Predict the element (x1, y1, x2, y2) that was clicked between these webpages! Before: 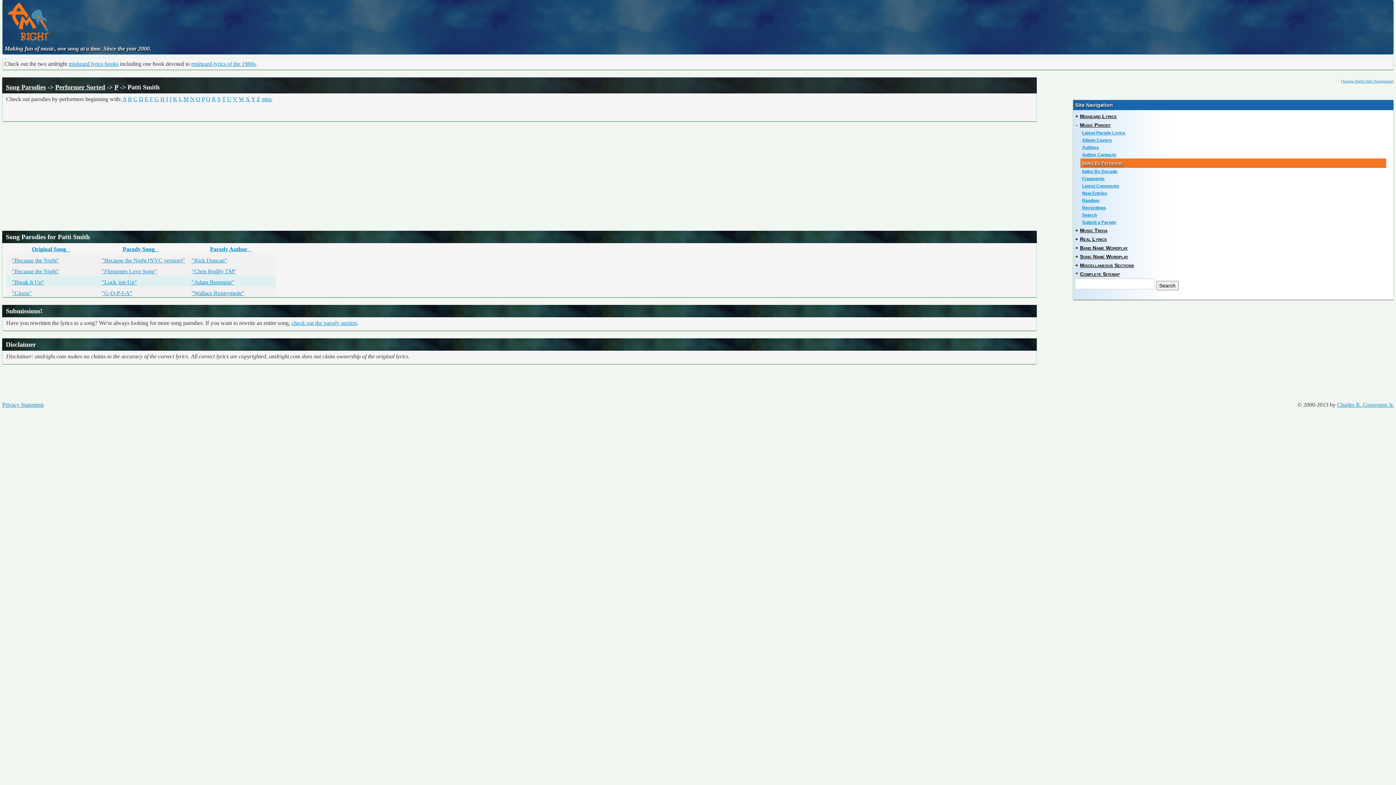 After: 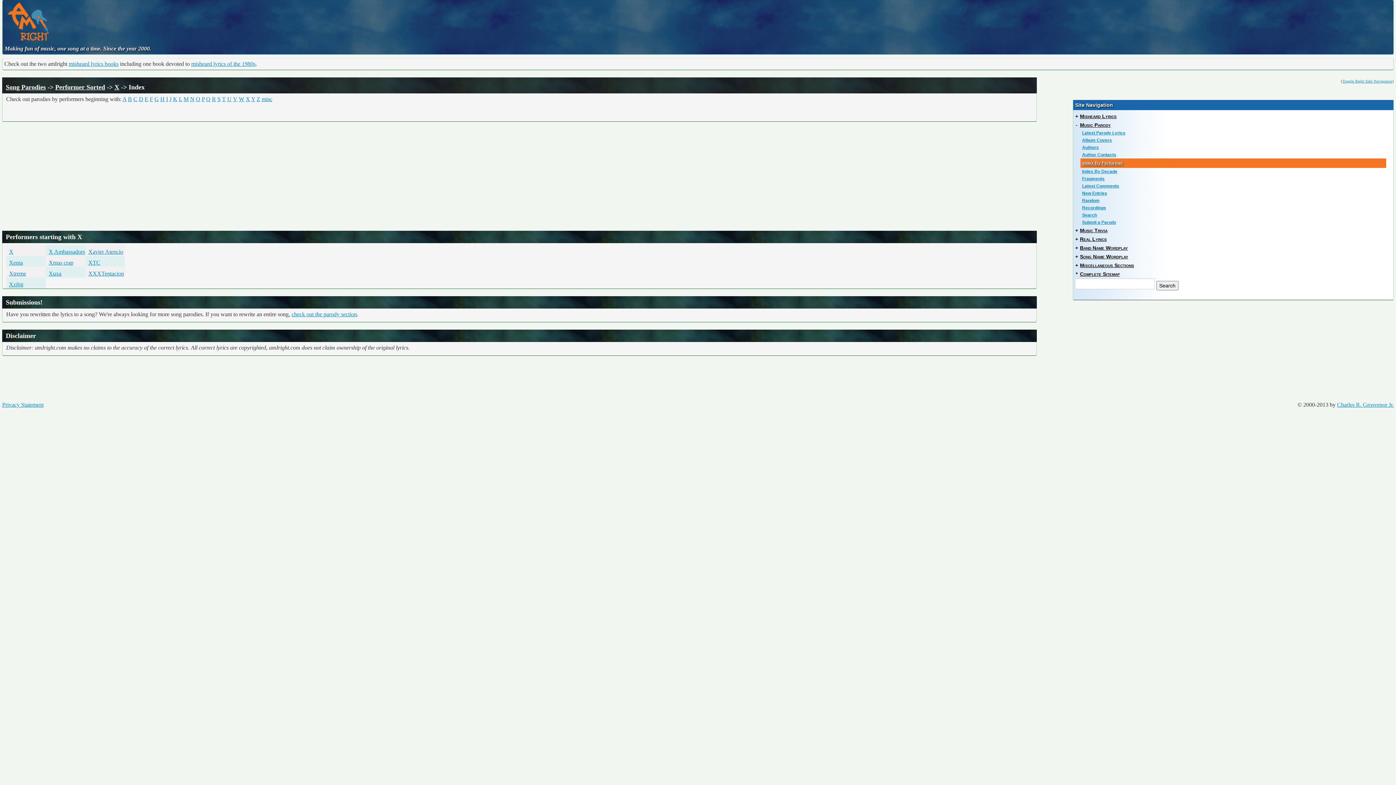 Action: label: X bbox: (245, 96, 250, 102)